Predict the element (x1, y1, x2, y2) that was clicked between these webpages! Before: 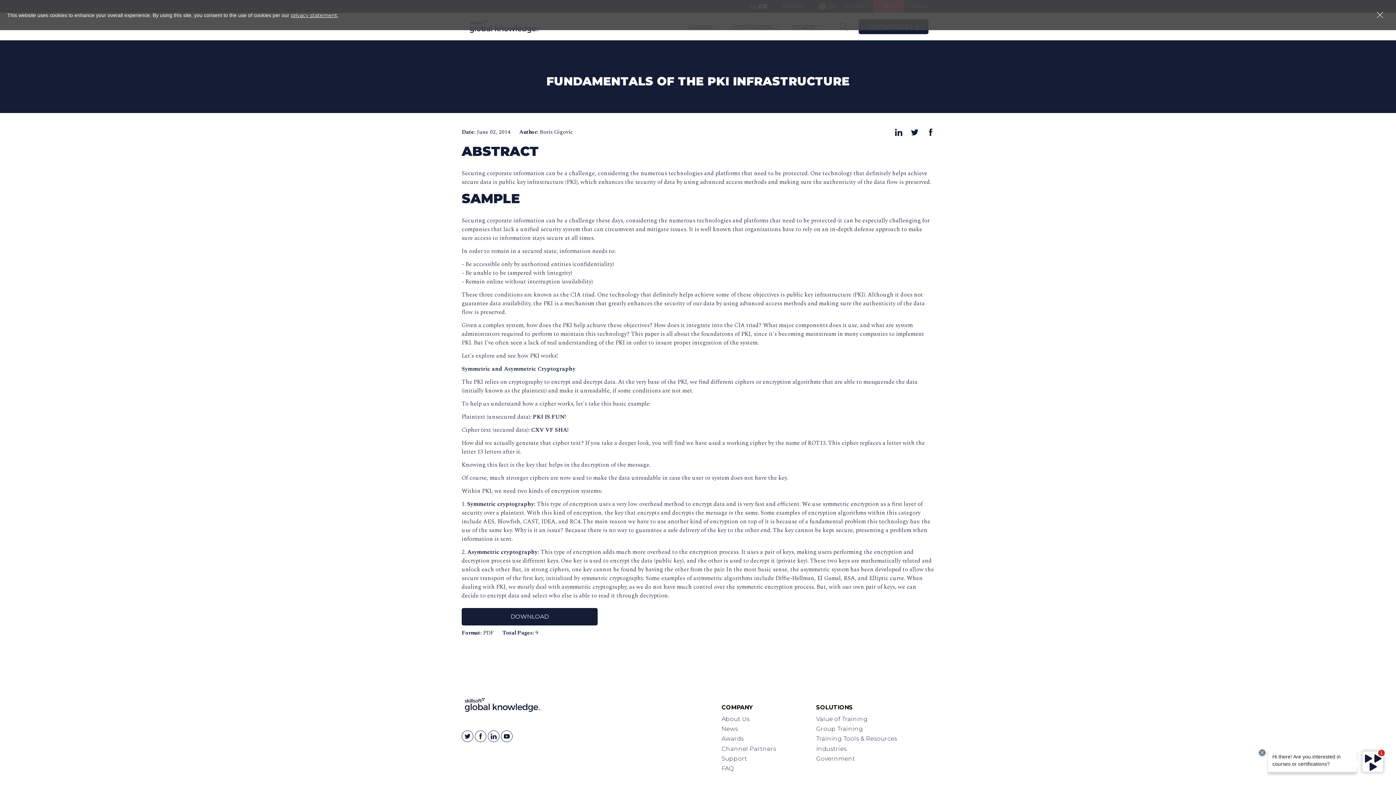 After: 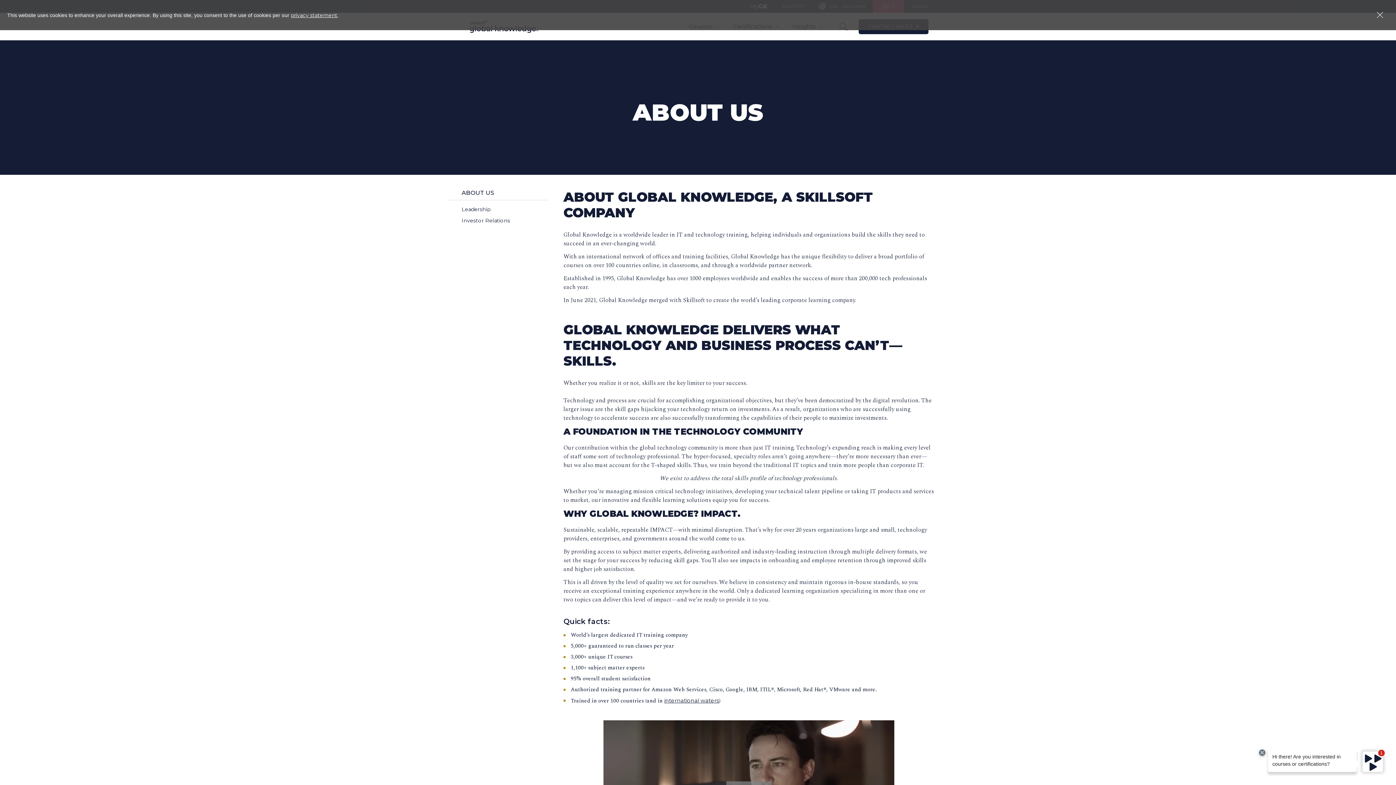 Action: bbox: (721, 716, 749, 722) label: About Us